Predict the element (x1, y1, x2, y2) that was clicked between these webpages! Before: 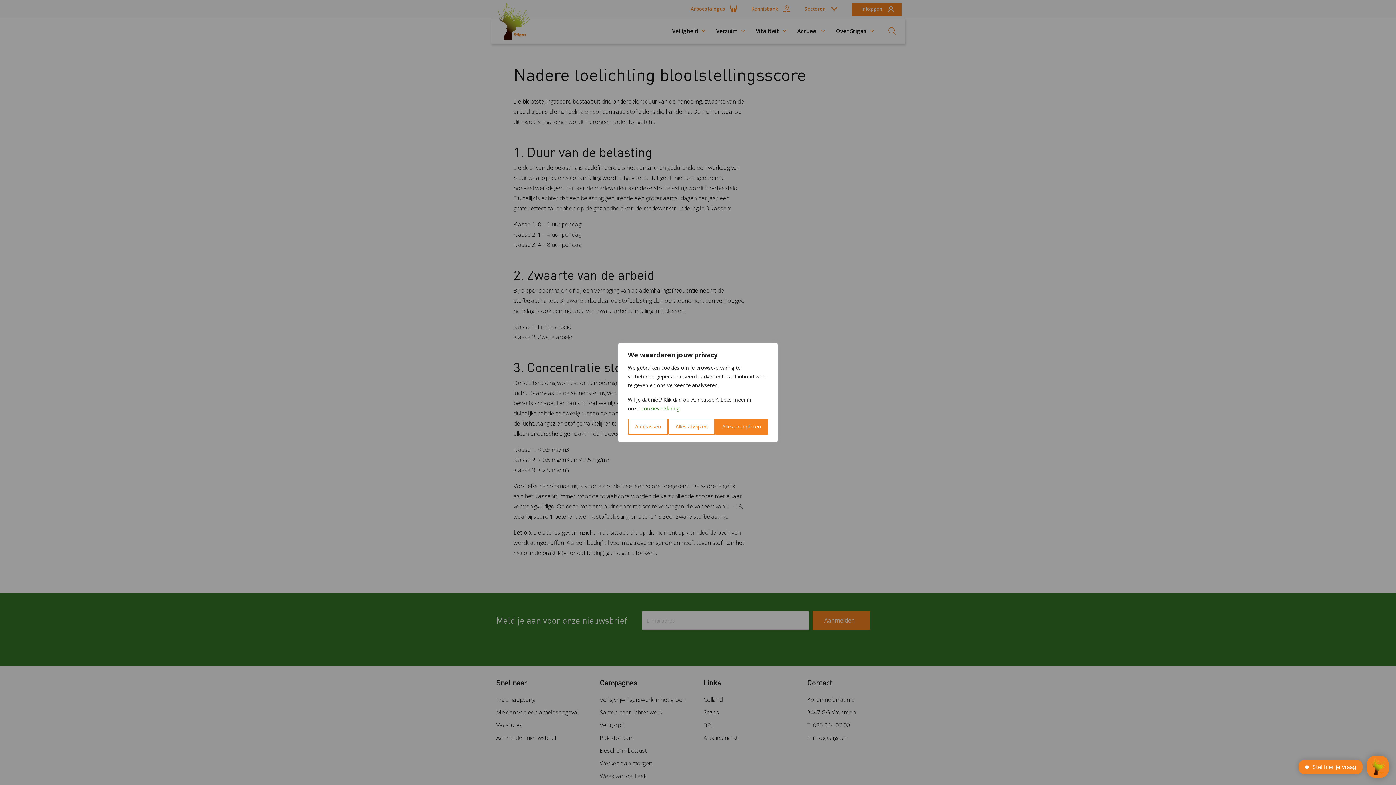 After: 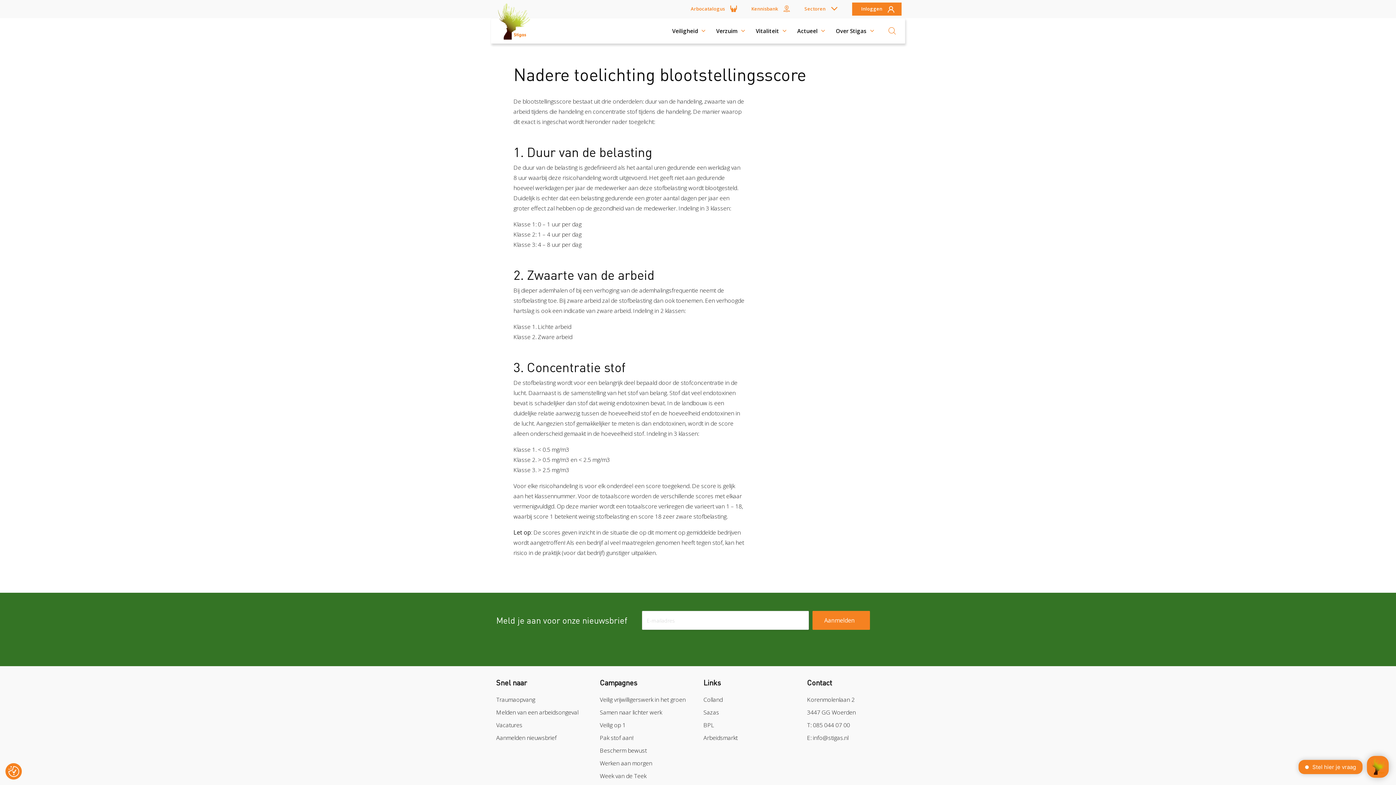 Action: bbox: (668, 418, 715, 434) label: Alles afwijzen